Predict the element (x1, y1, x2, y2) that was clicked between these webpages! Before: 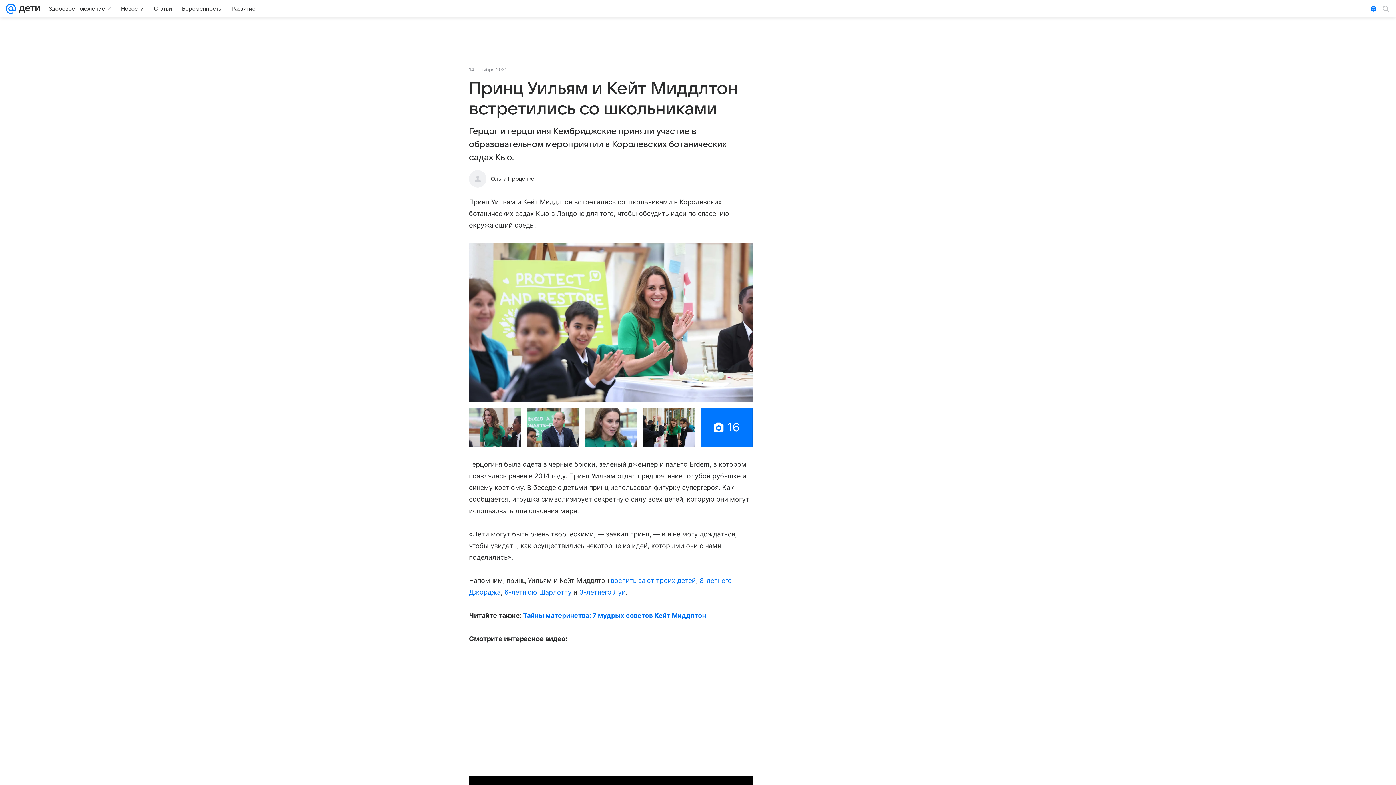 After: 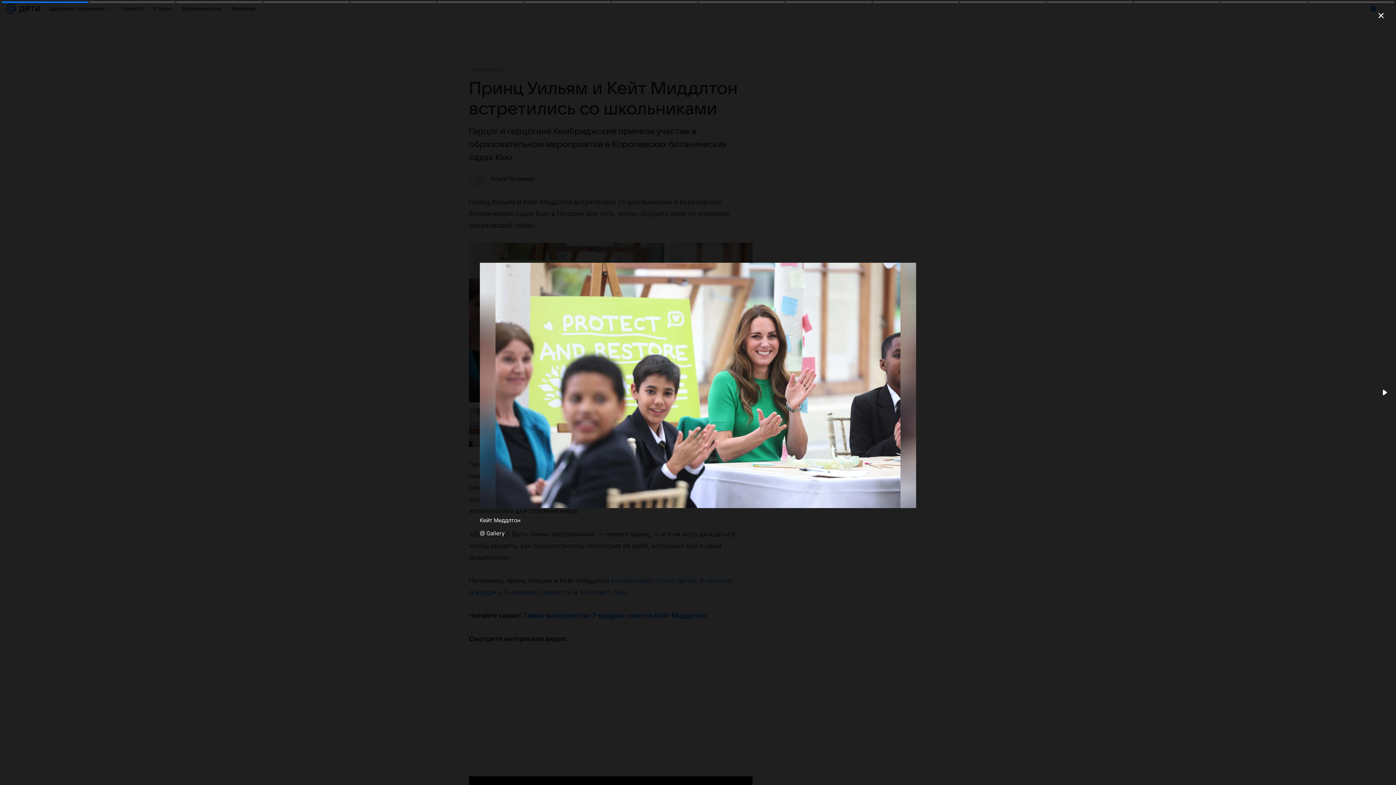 Action: bbox: (469, 242, 752, 402)